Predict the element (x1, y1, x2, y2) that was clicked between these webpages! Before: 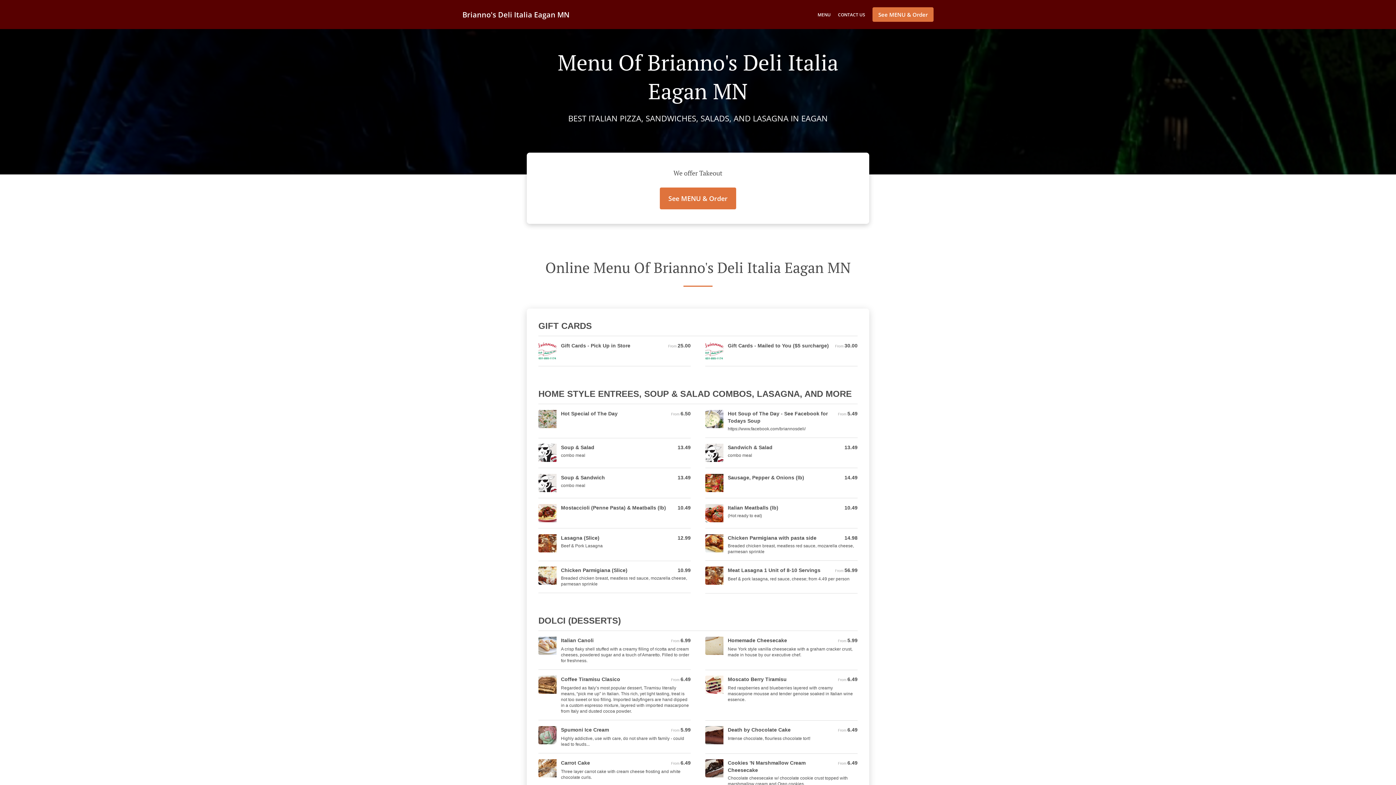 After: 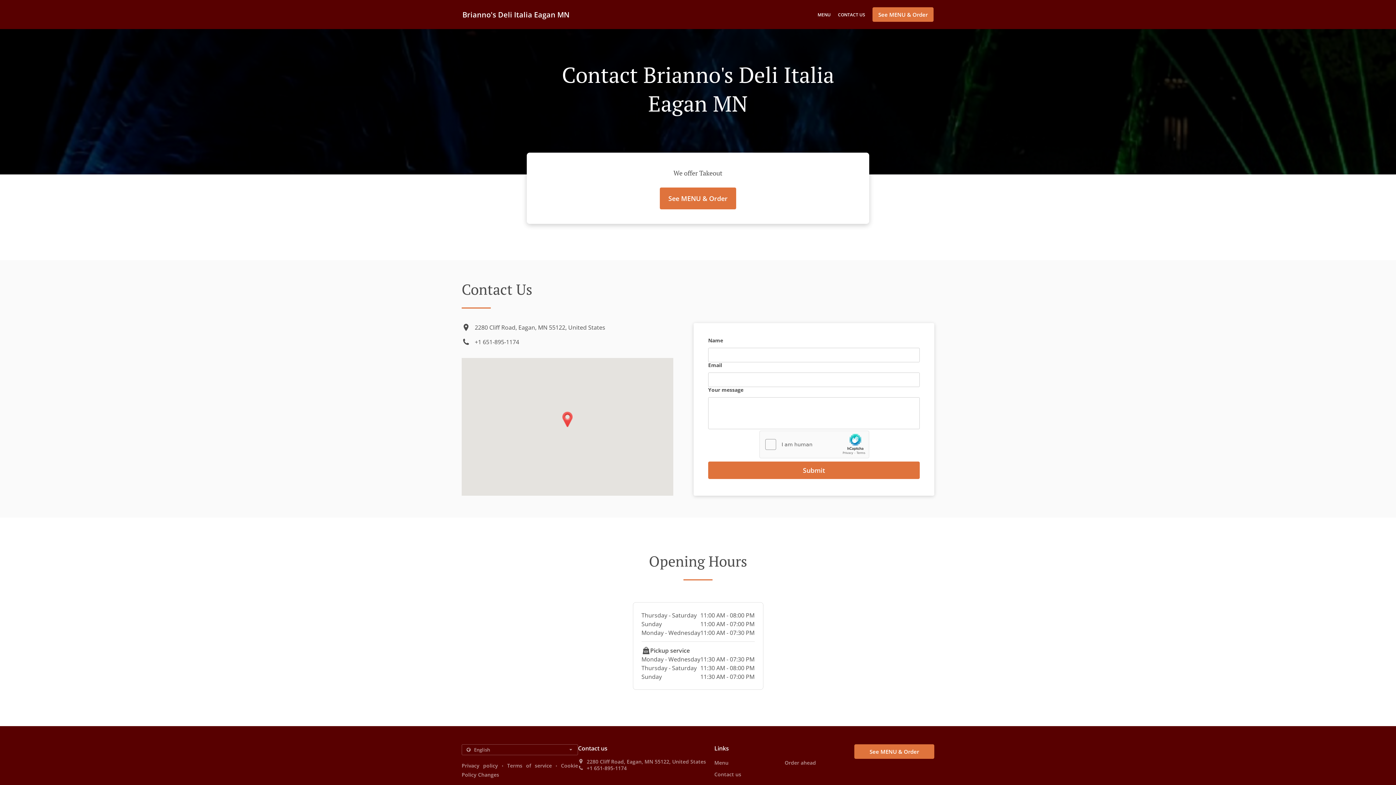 Action: label: CONTACT US bbox: (838, 11, 865, 17)